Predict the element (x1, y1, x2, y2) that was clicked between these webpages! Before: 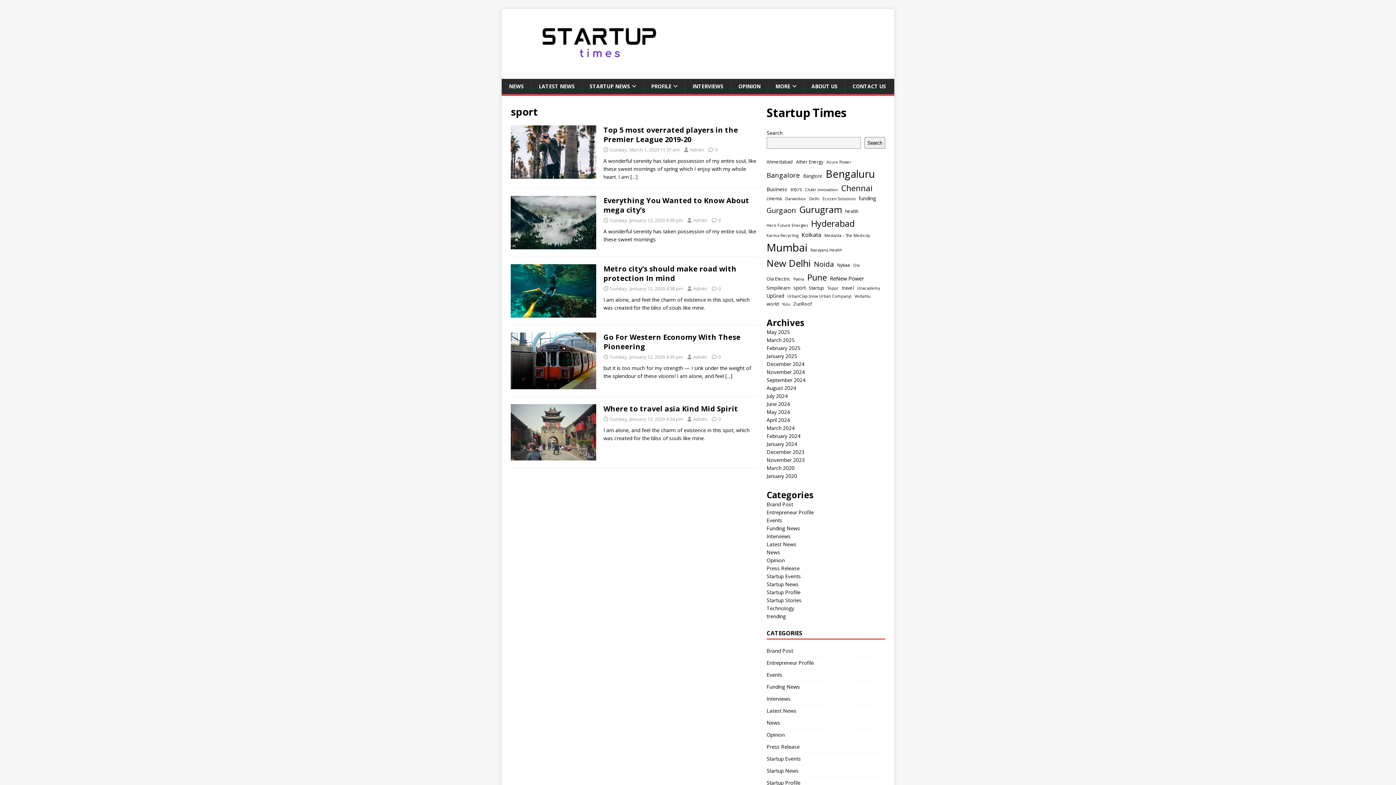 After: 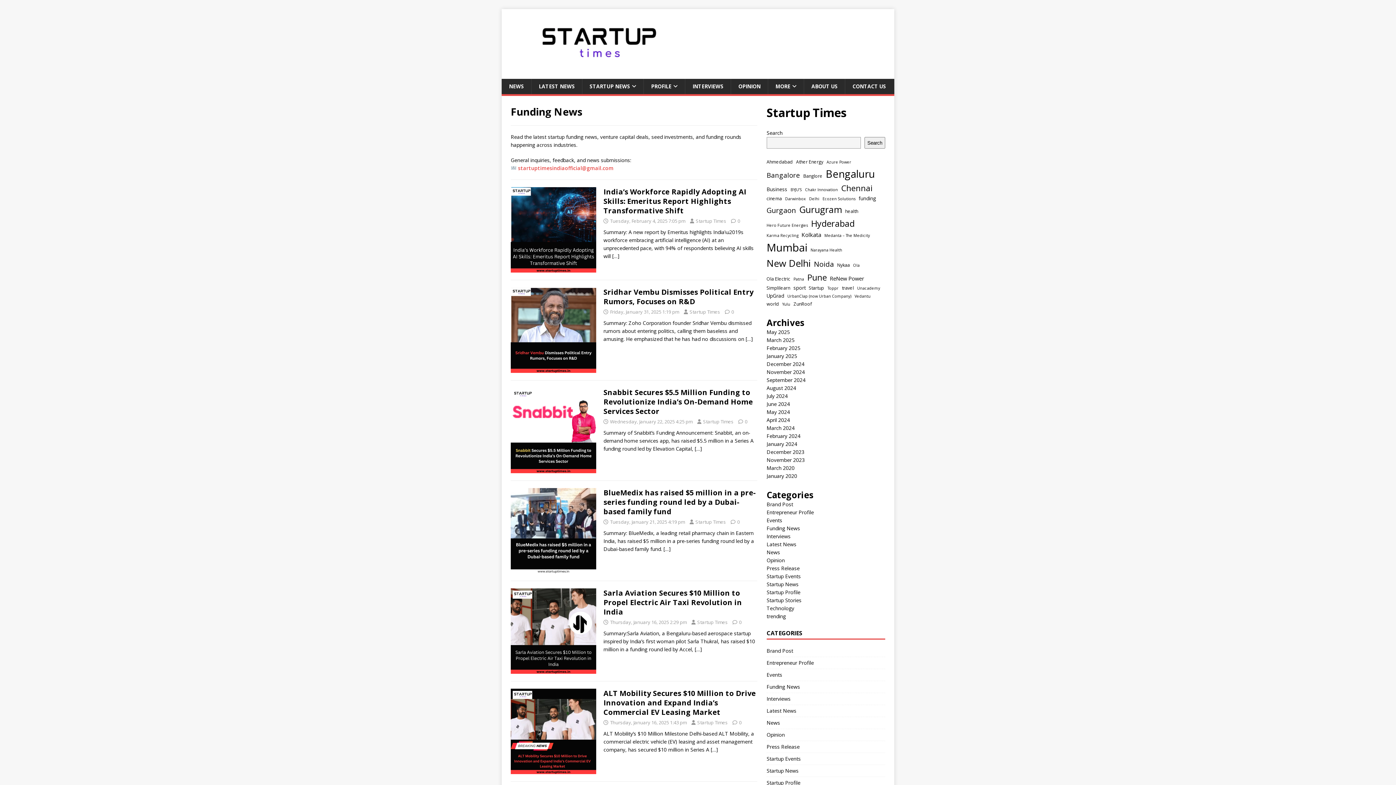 Action: label: Funding News bbox: (766, 681, 885, 693)